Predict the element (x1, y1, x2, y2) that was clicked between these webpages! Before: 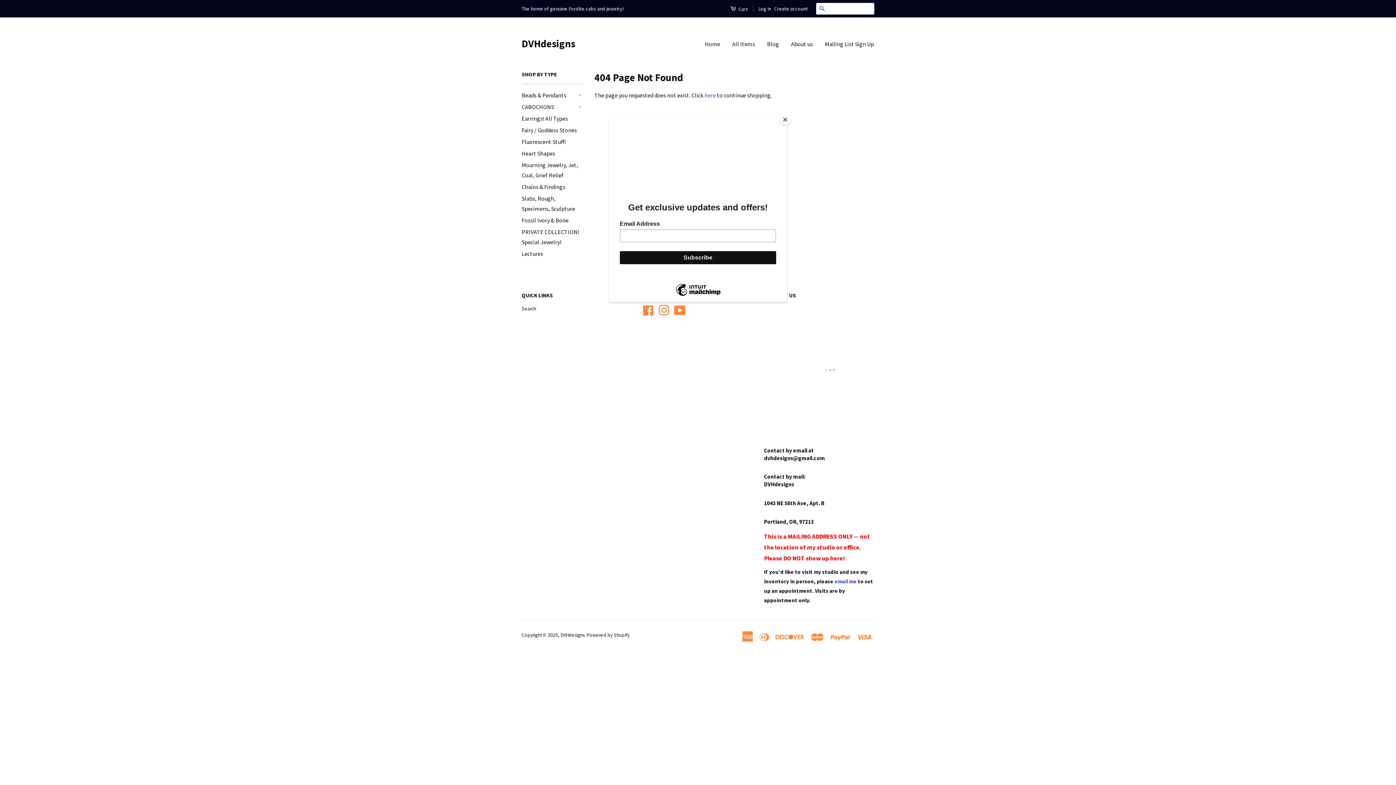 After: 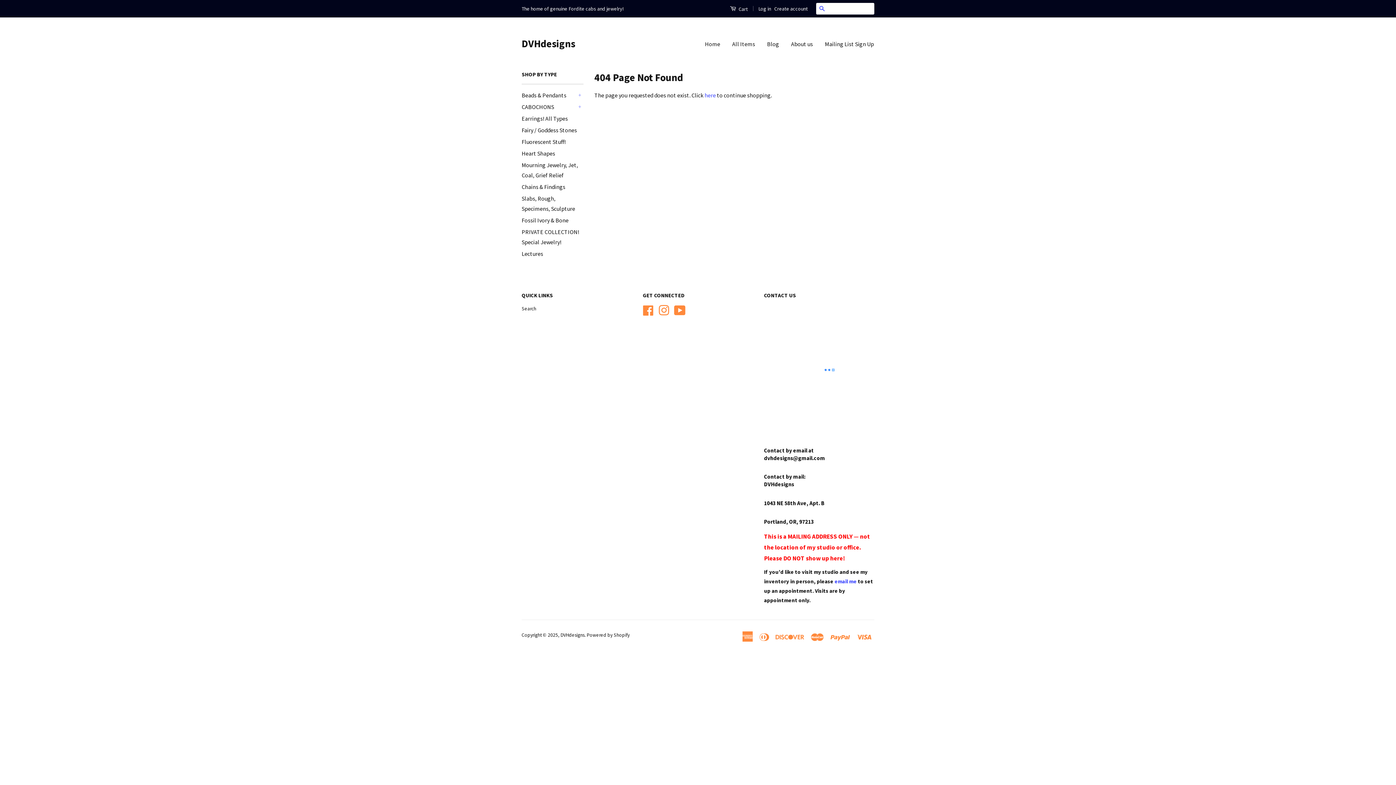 Action: bbox: (780, 114, 790, 125) label: Close